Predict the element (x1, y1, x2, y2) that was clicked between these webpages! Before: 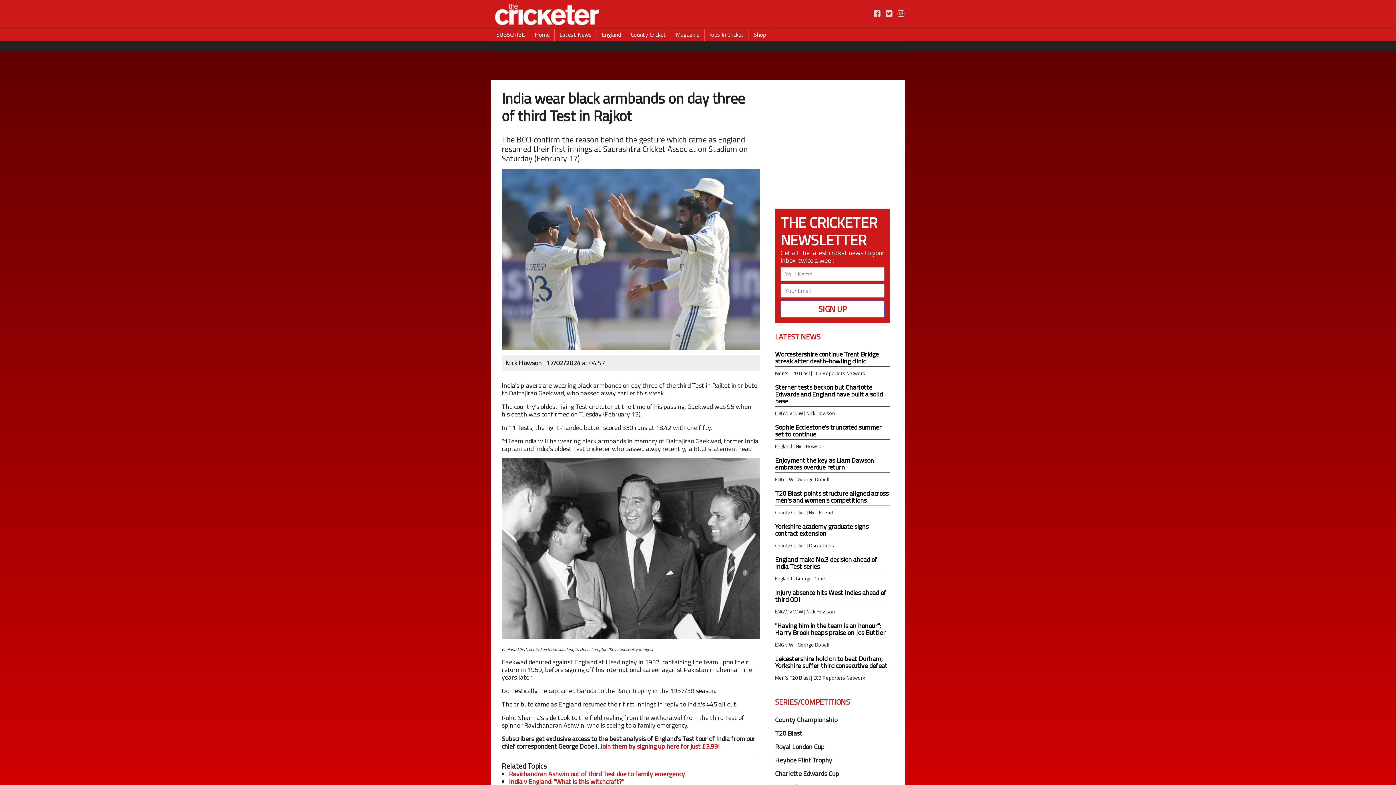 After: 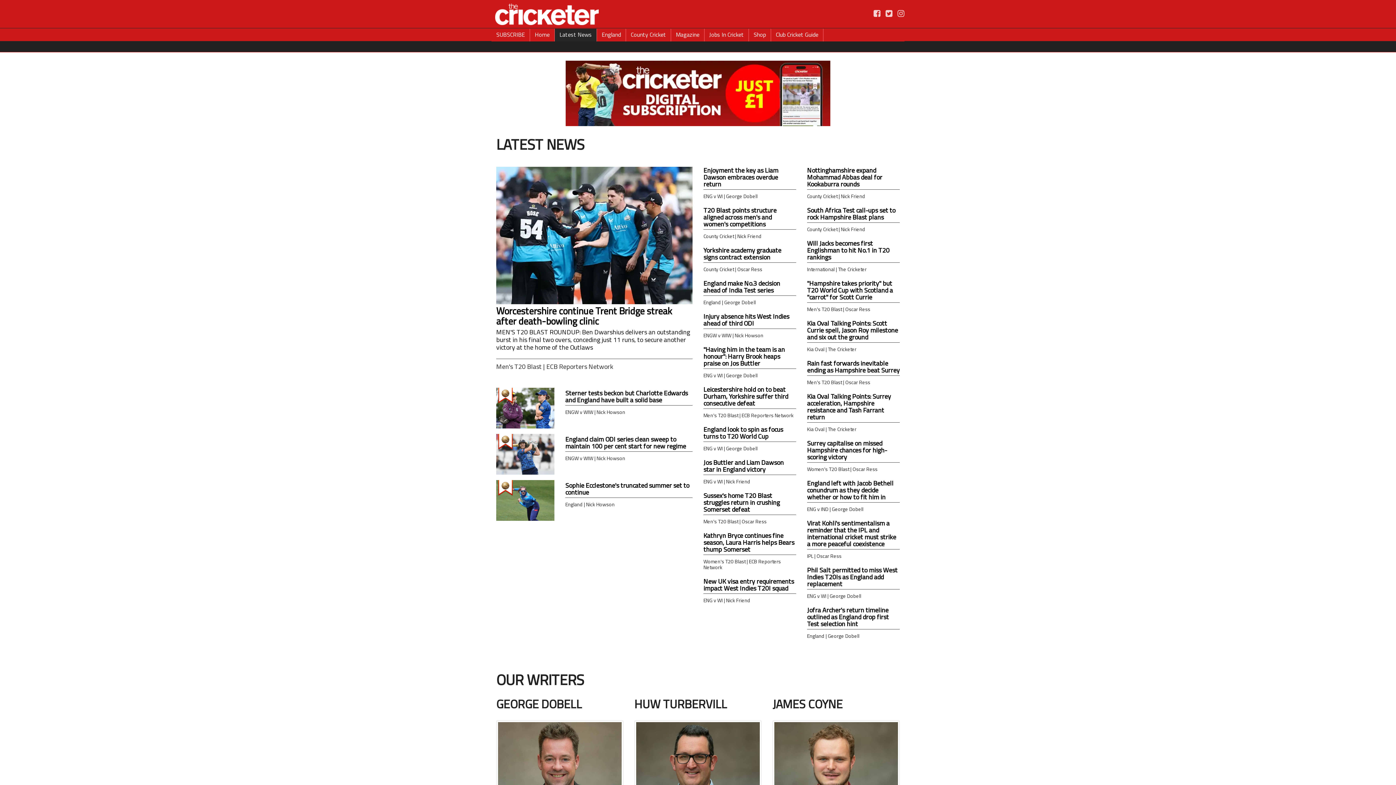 Action: bbox: (554, 28, 597, 41) label: Latest News